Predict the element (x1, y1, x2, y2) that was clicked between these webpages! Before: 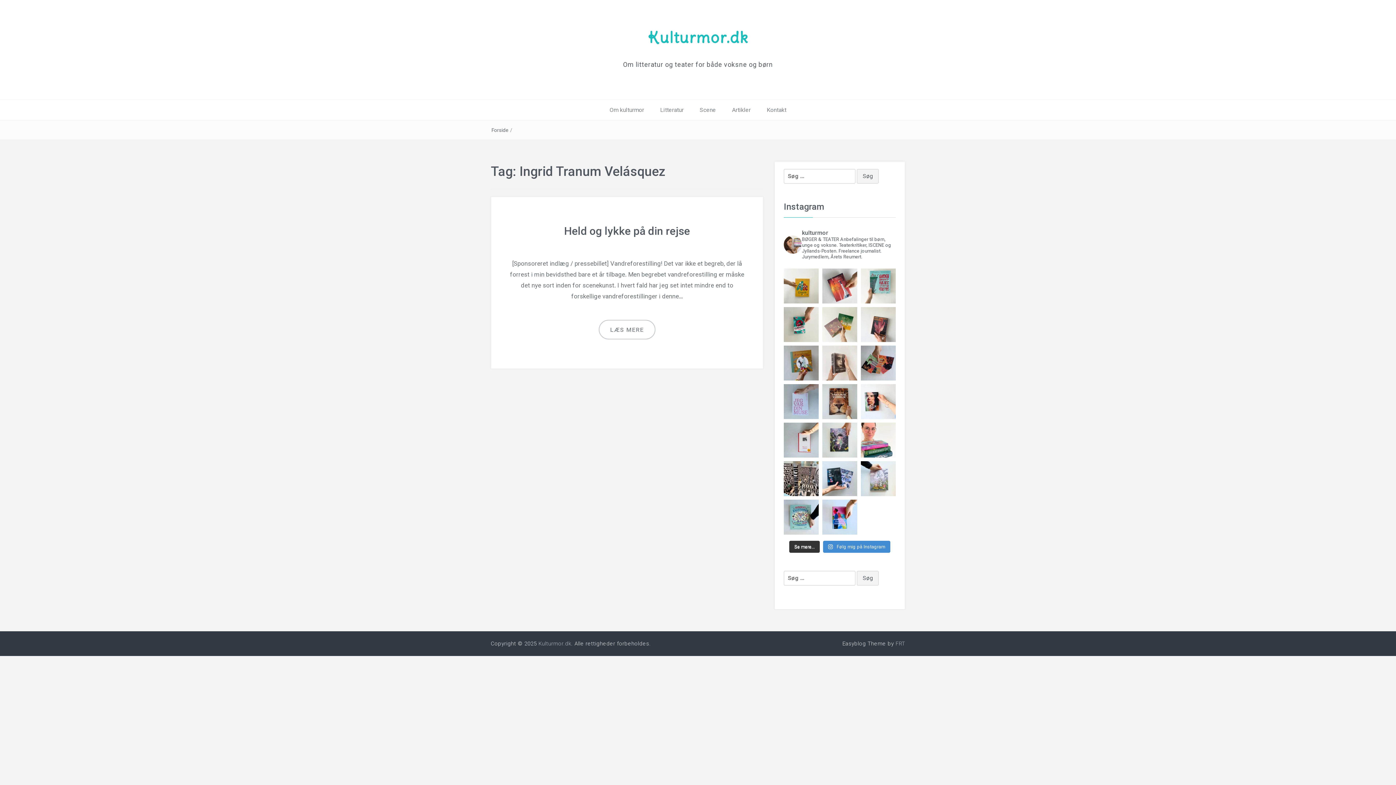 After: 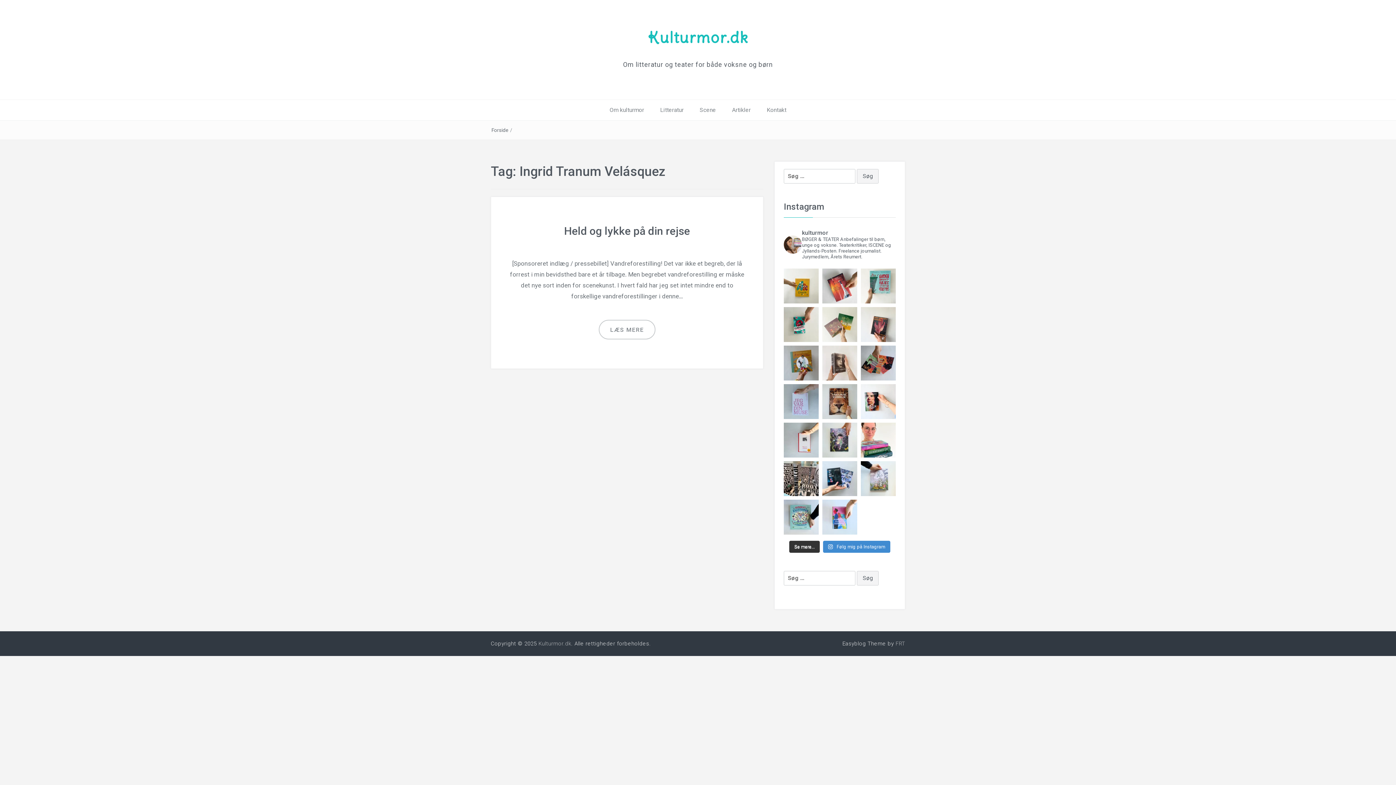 Action: bbox: (822, 500, 857, 534) label: Jeg kan vist roligt erklære mig som fan af Pia Ko